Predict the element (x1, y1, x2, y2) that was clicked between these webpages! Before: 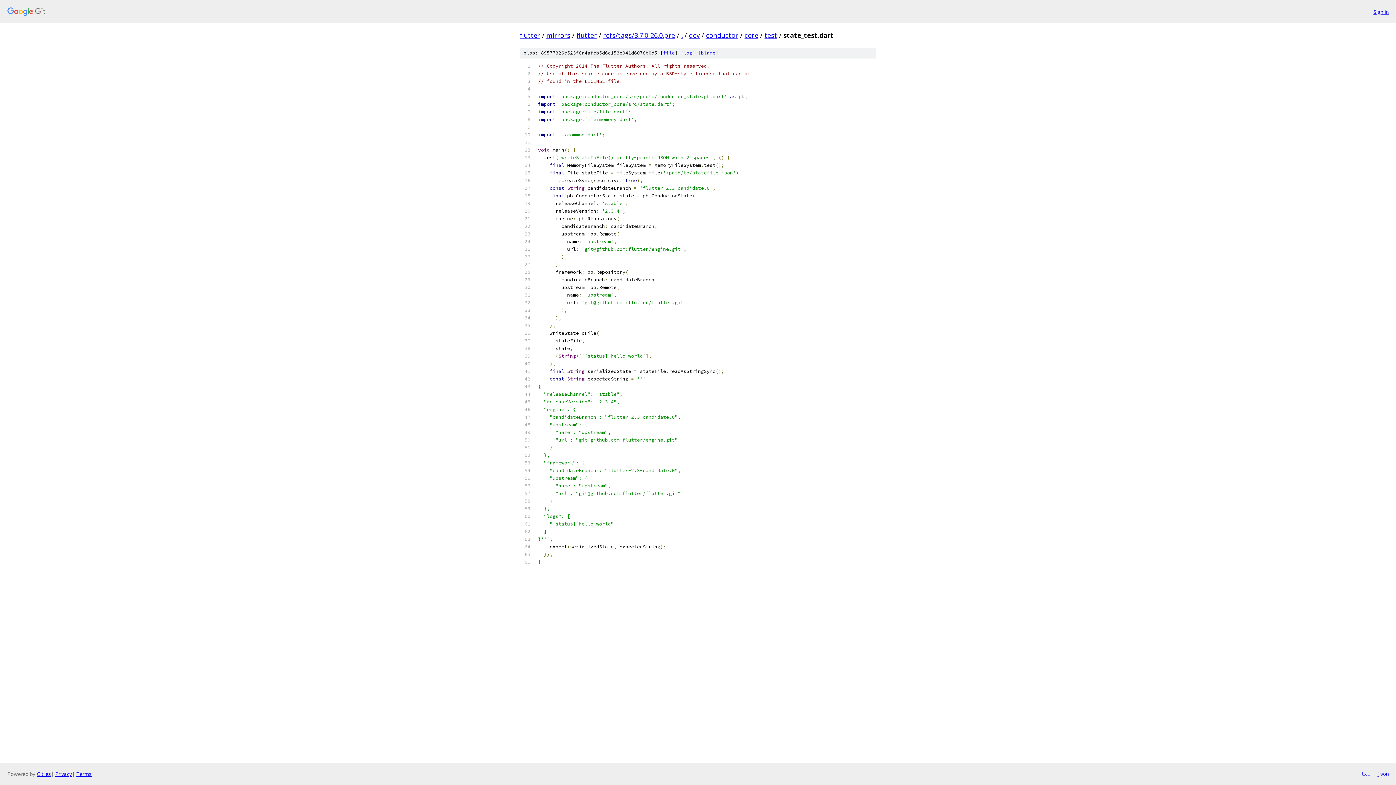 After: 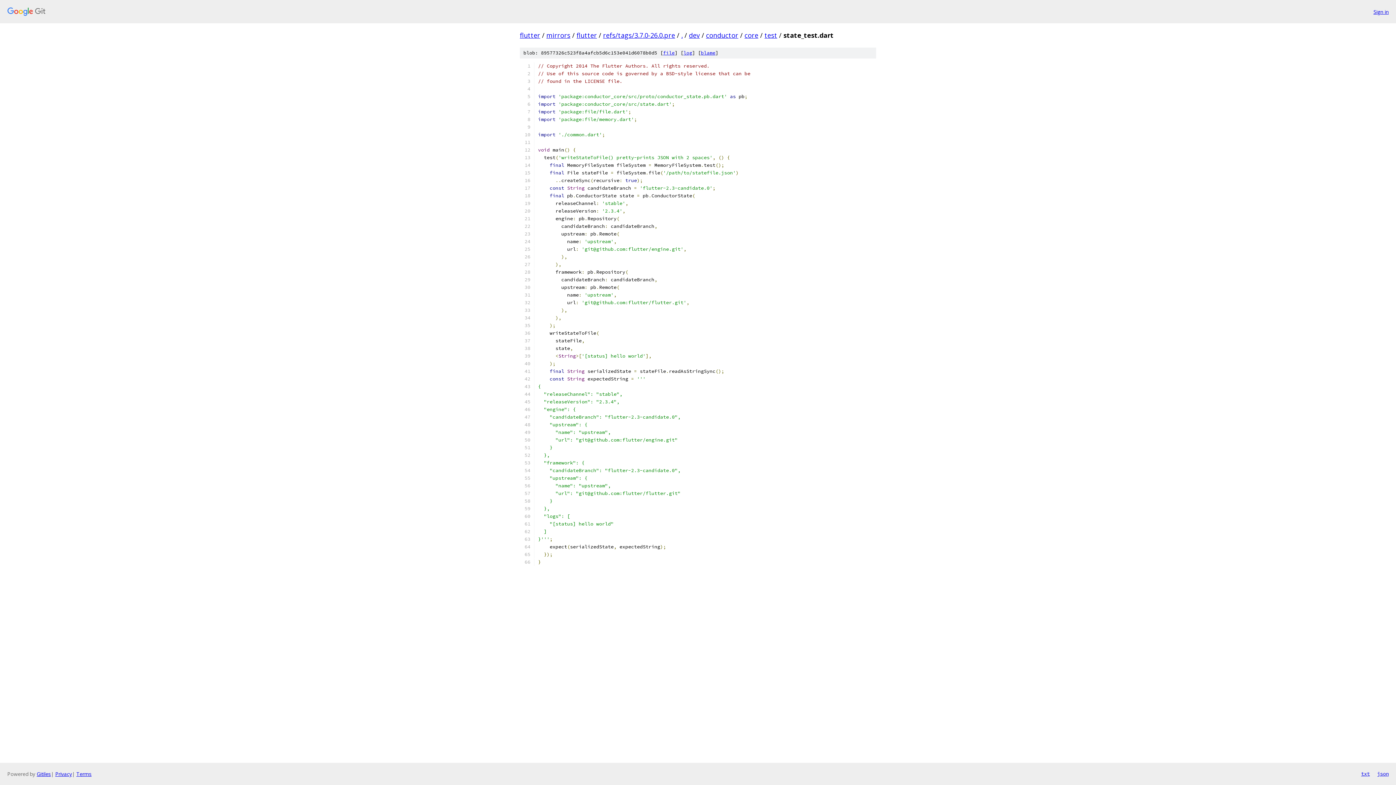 Action: bbox: (663, 49, 674, 56) label: file